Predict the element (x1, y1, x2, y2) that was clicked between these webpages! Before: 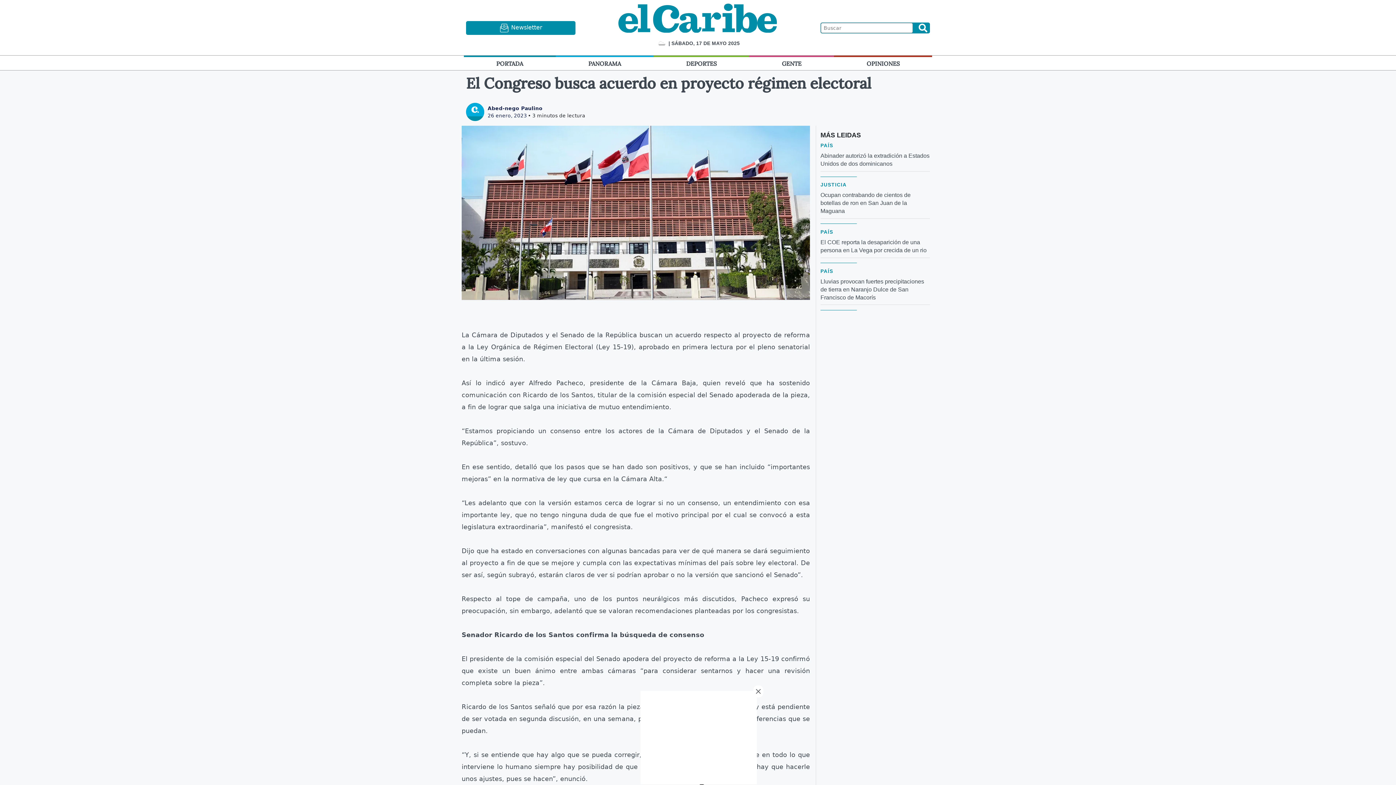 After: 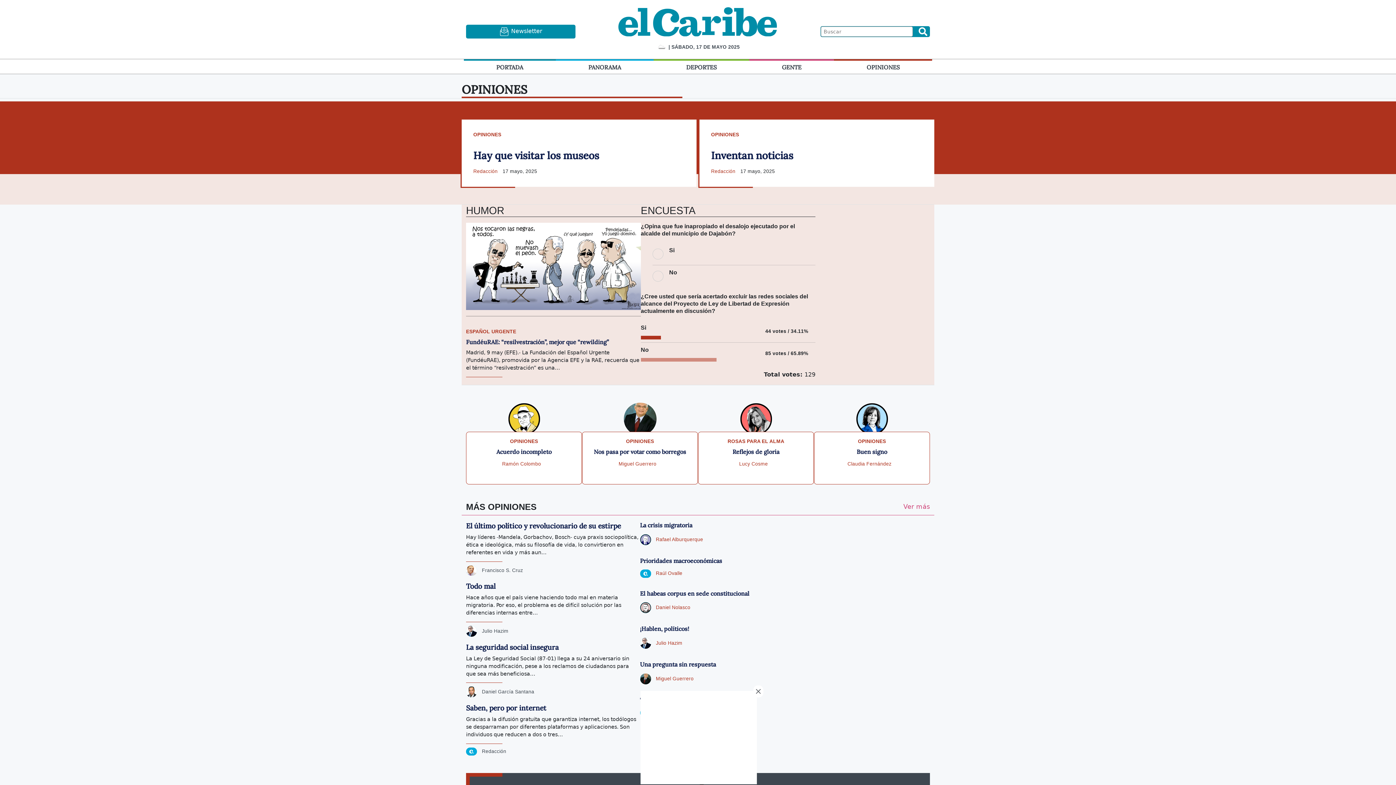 Action: bbox: (834, 56, 932, 70) label: OPINIONES